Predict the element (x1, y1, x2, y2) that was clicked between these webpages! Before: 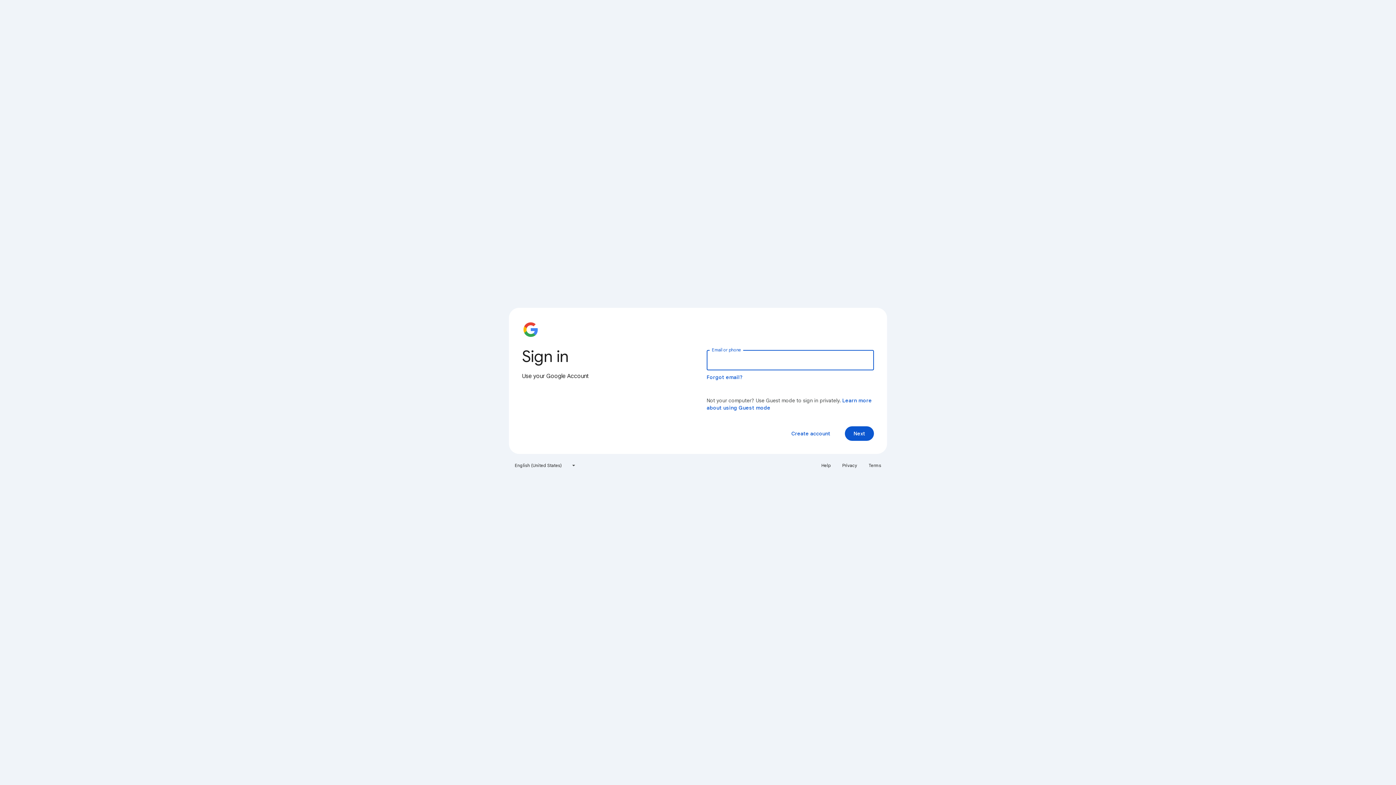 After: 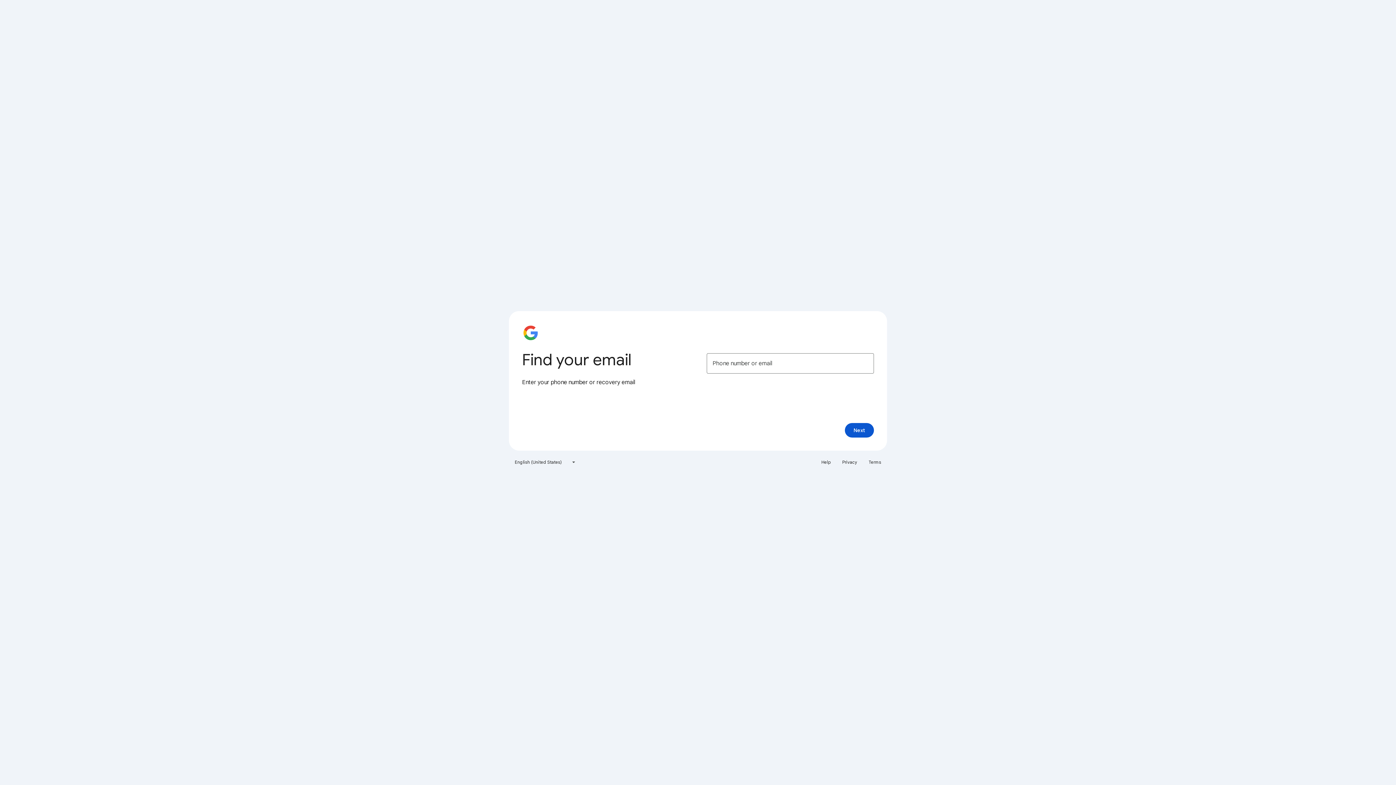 Action: label: Forgot email? bbox: (706, 374, 743, 380)